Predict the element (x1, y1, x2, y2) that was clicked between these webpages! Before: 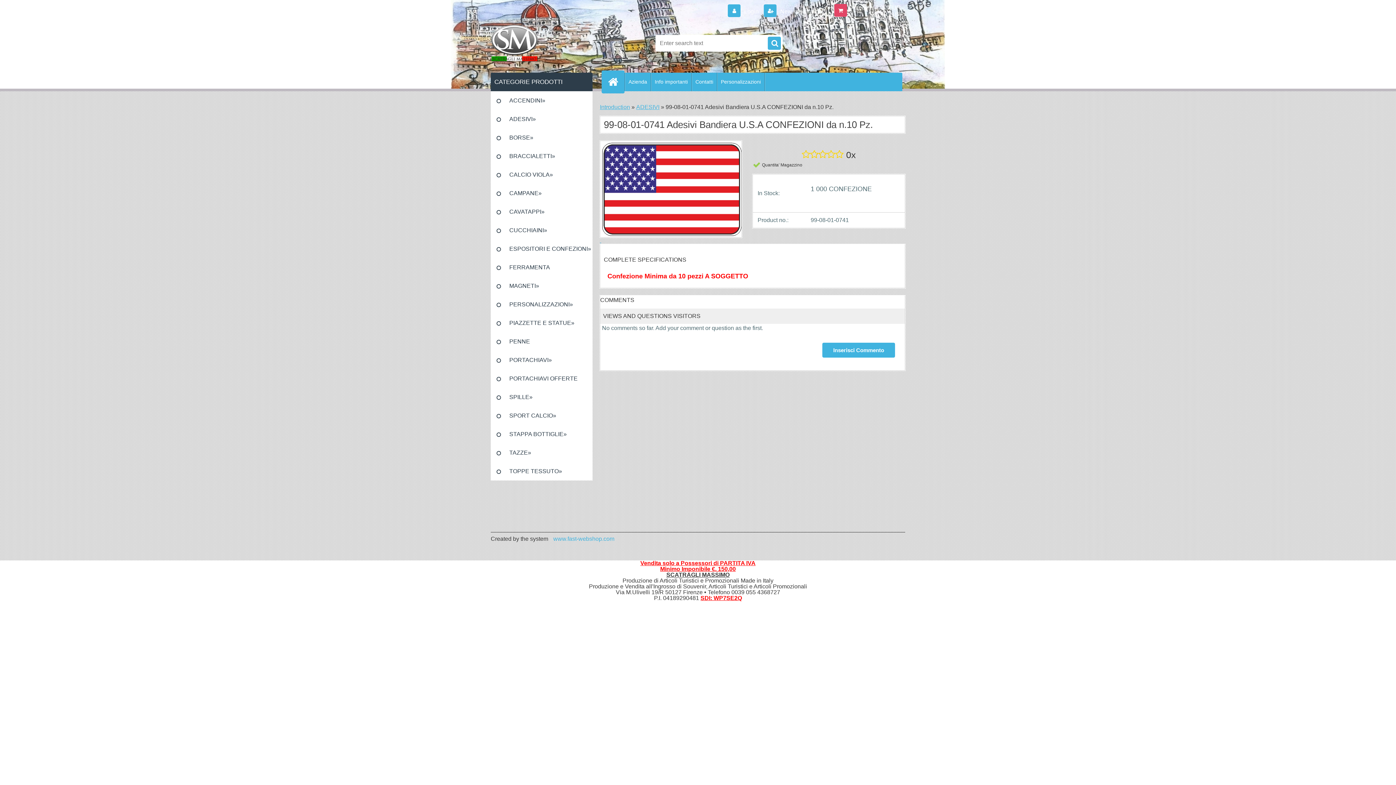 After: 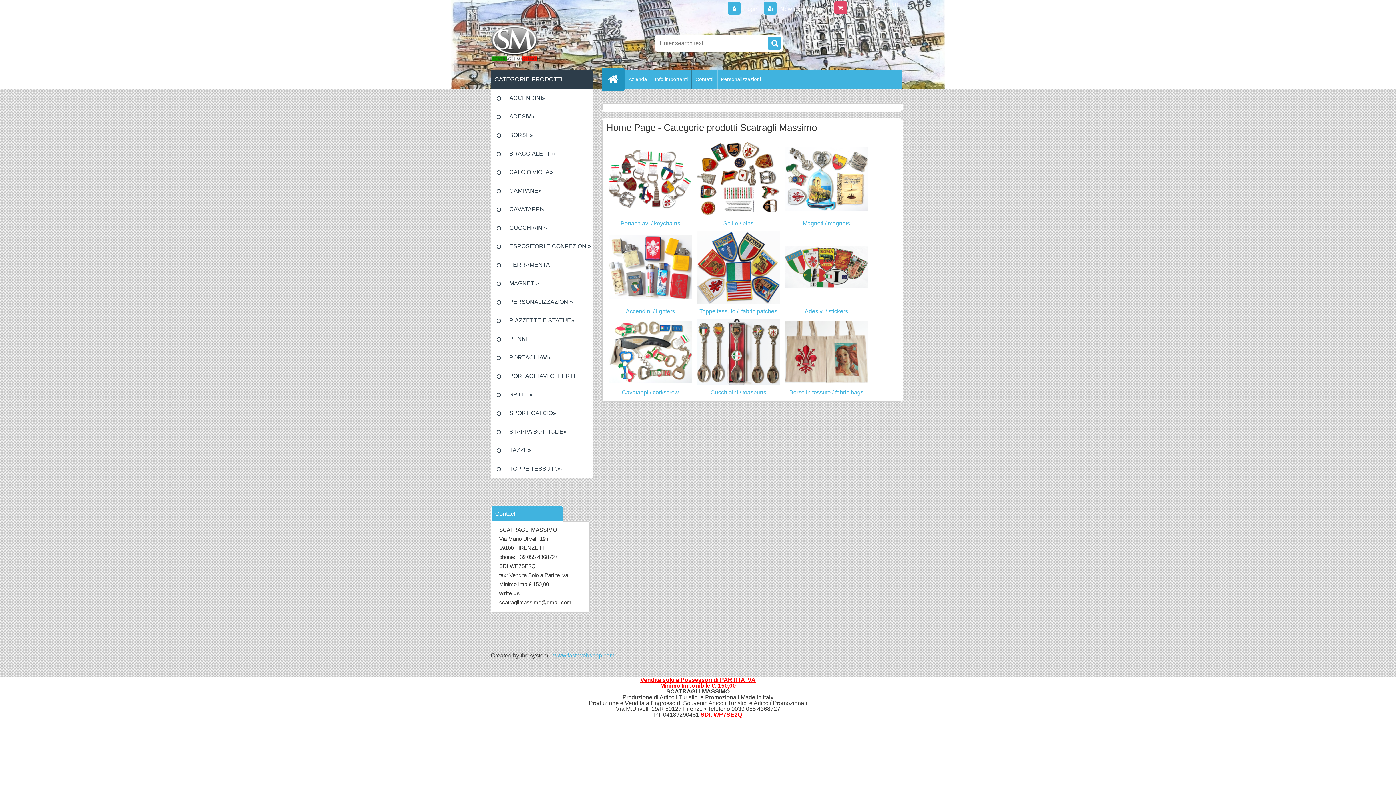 Action: bbox: (490, 25, 590, 61)